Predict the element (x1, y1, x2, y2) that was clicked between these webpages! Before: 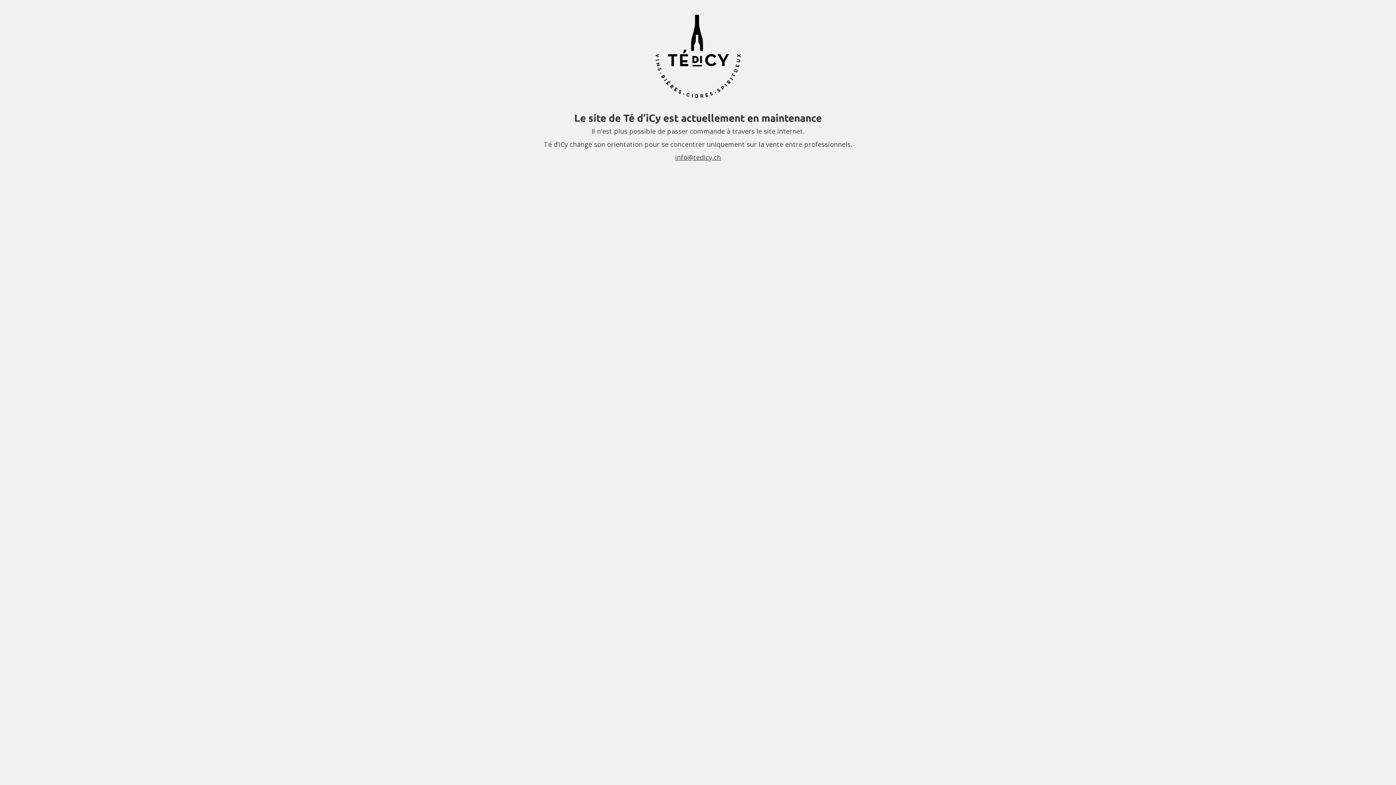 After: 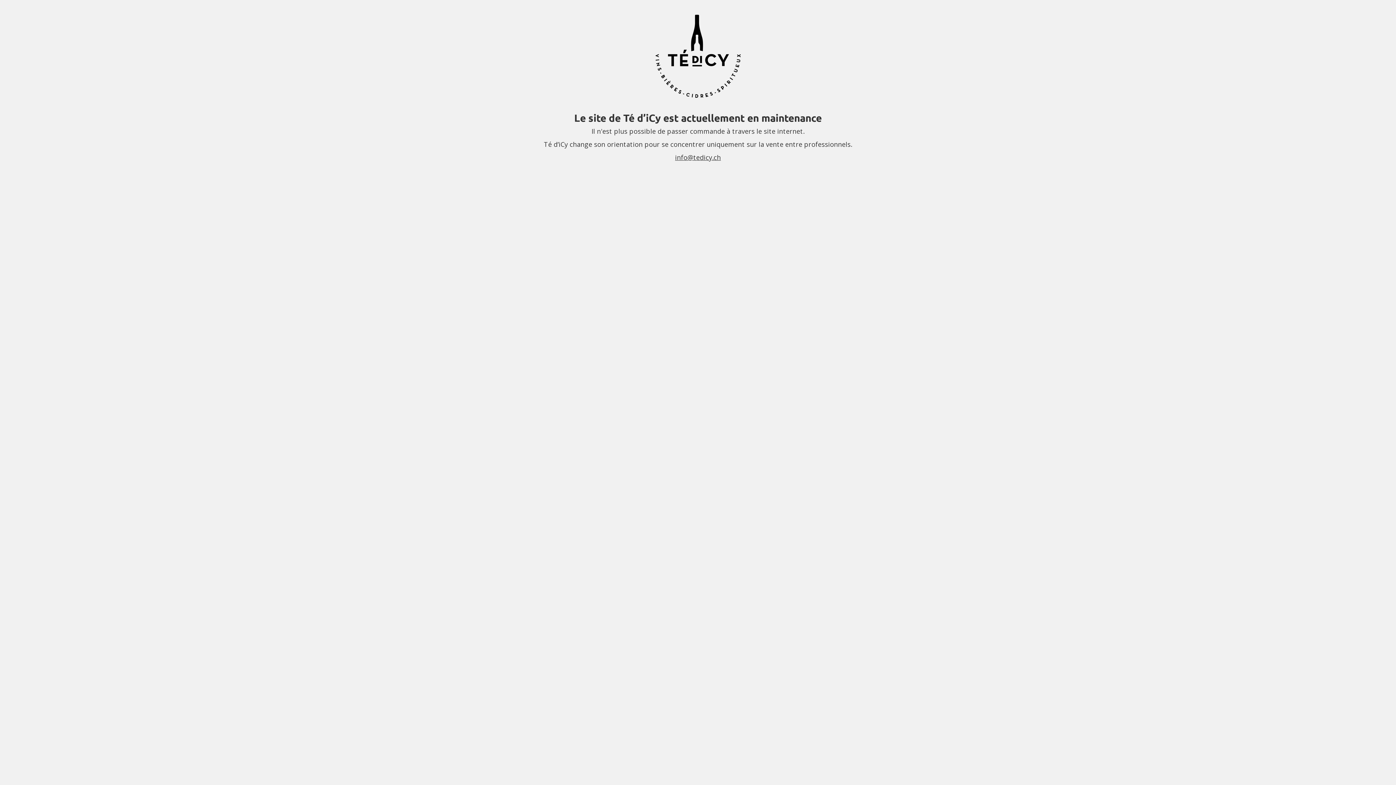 Action: label: info@tedicy.ch bbox: (675, 153, 721, 161)